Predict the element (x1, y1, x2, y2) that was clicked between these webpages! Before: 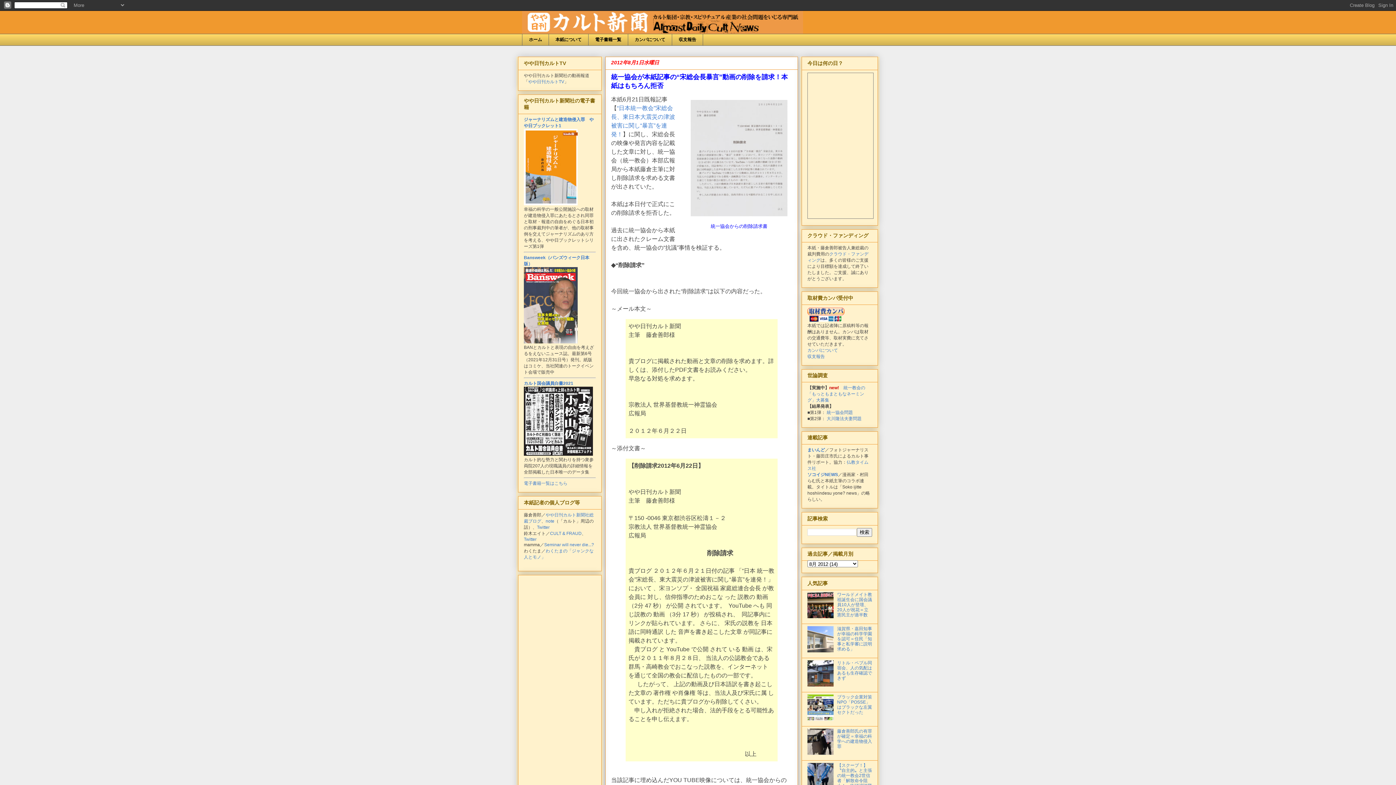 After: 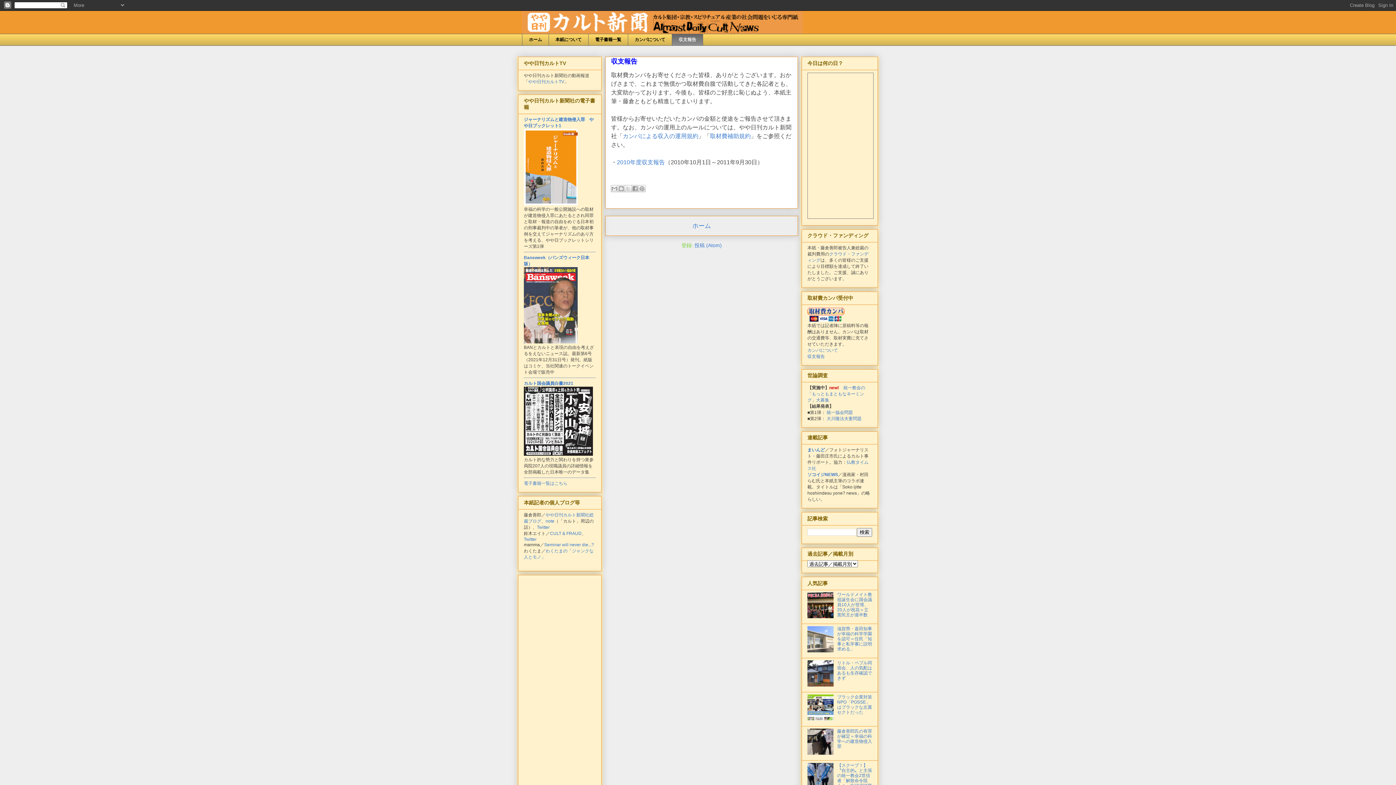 Action: label: 収支報告 bbox: (672, 33, 703, 45)